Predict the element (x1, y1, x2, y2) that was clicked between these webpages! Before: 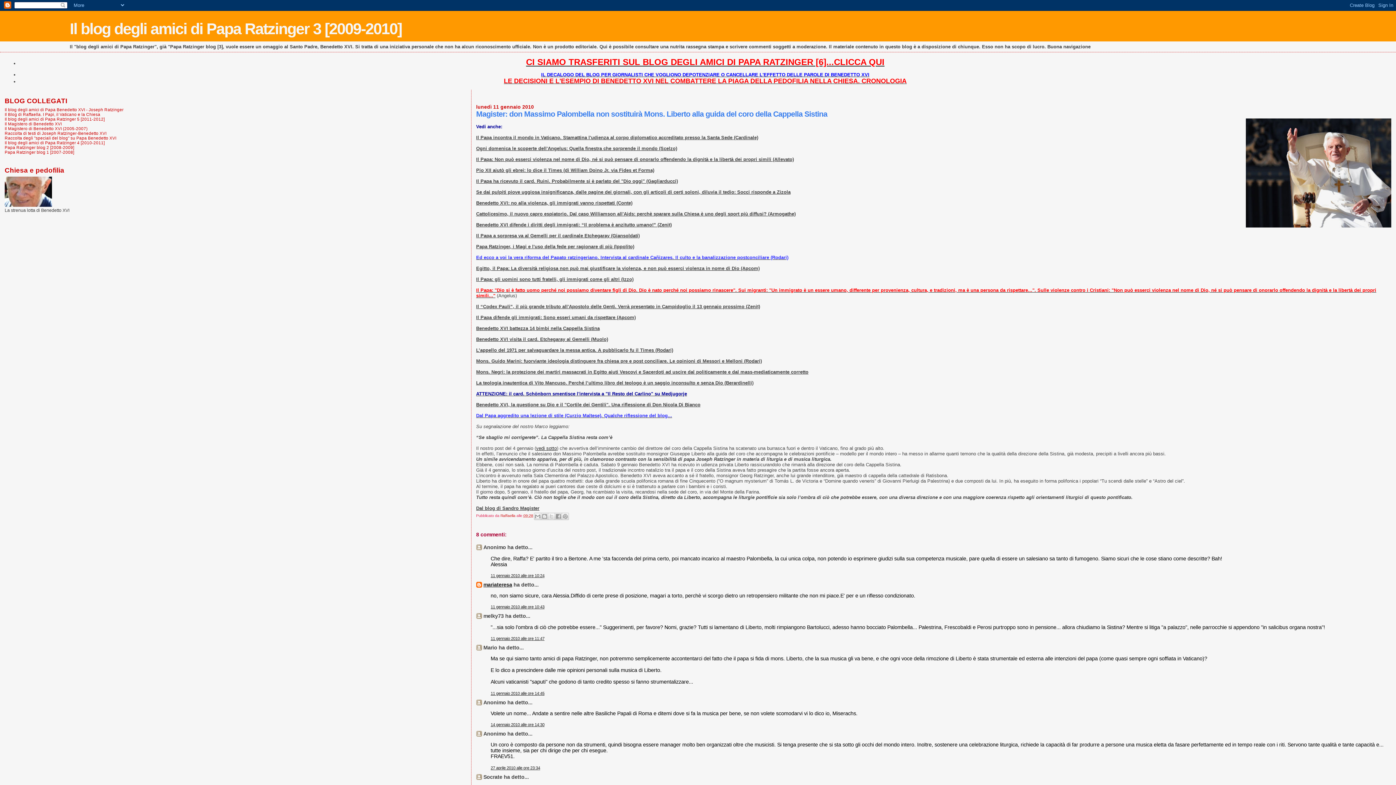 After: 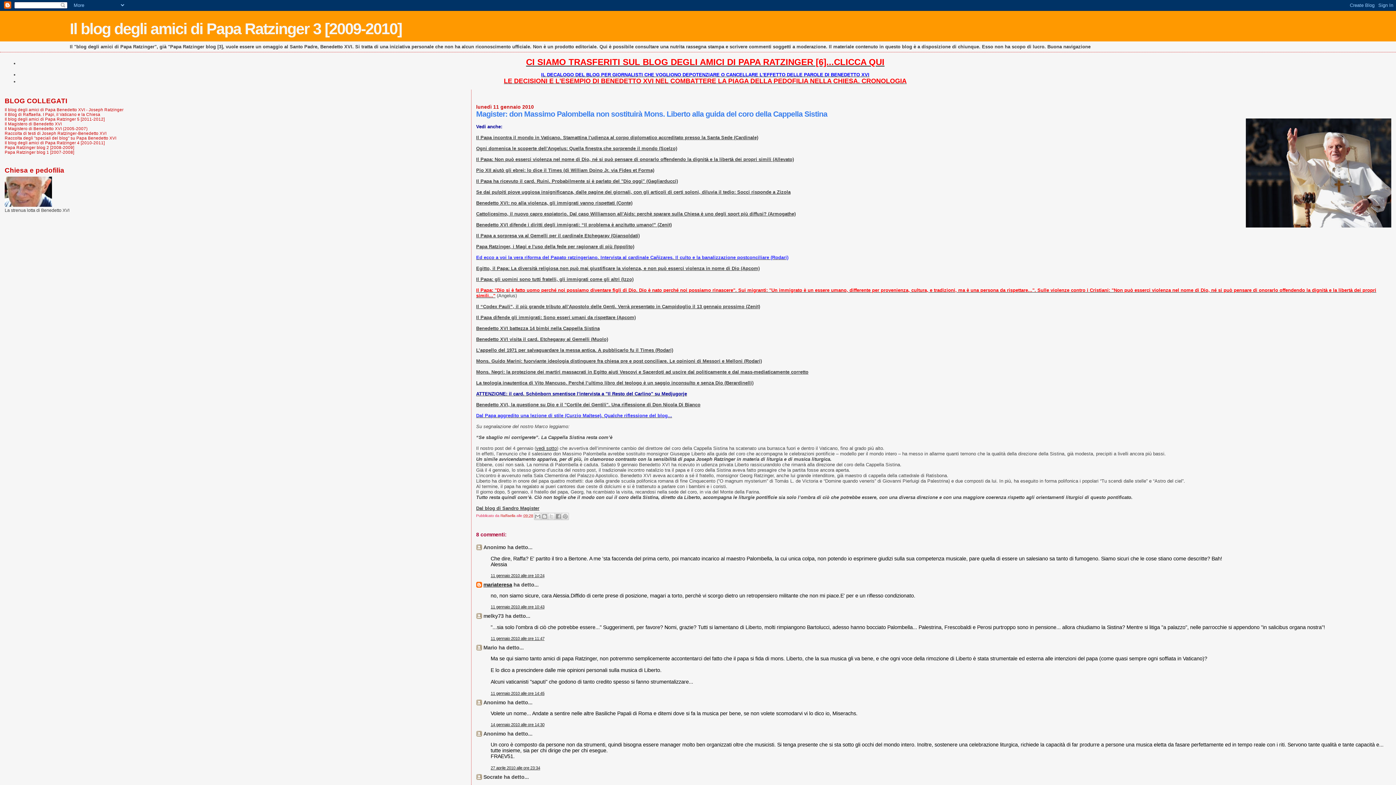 Action: label: Il blog degli amici di Papa Ratzinger 4 [2010-2011] bbox: (4, 140, 104, 145)